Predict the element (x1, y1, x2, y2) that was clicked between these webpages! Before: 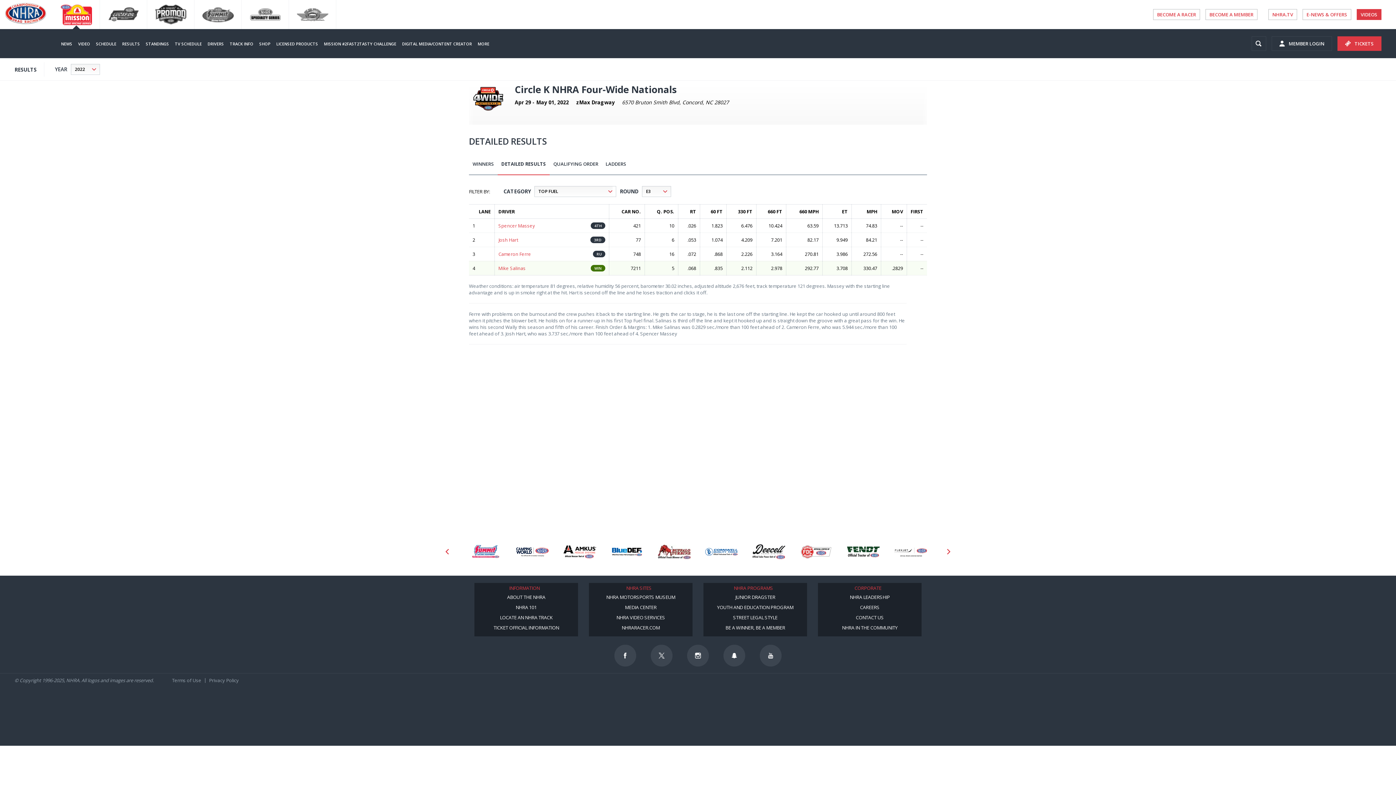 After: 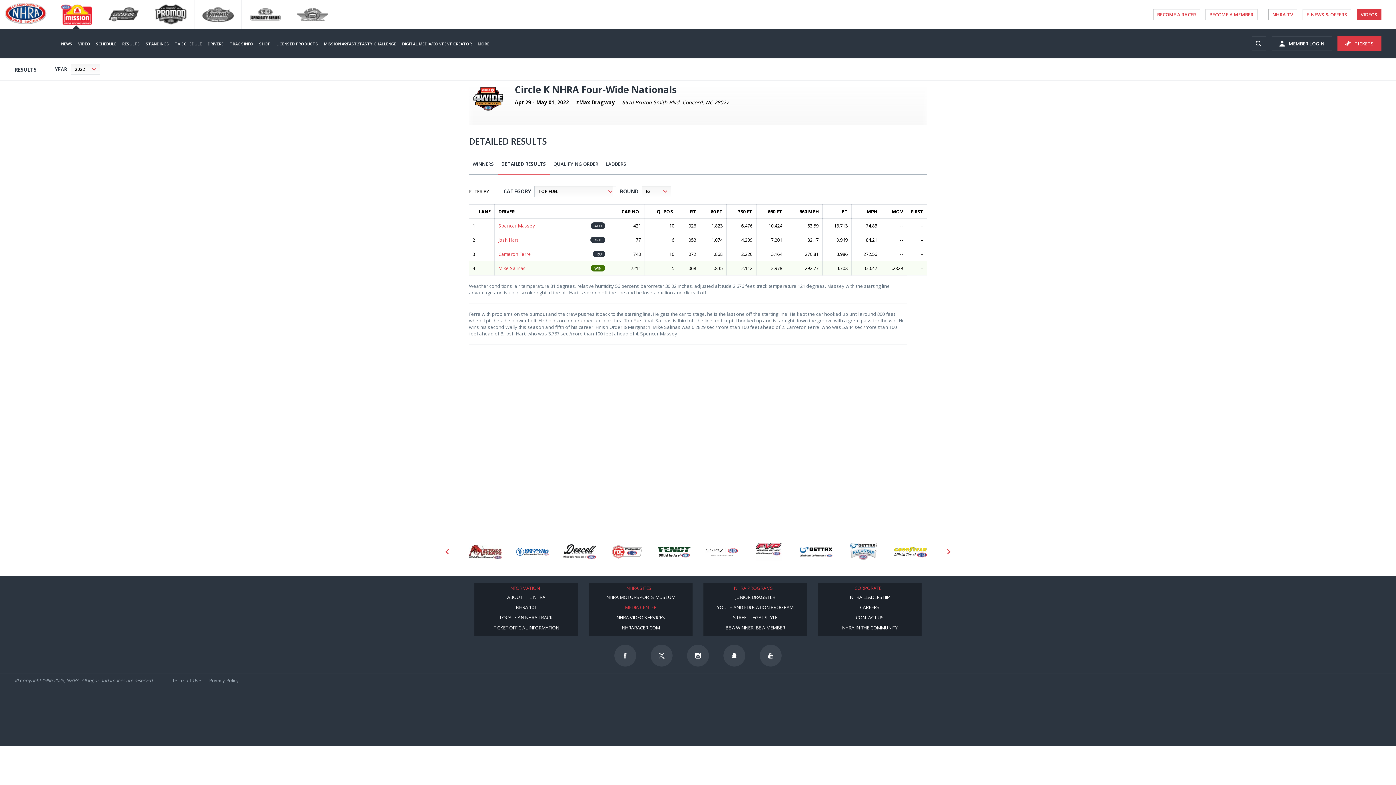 Action: label: MEDIA CENTER bbox: (589, 602, 692, 612)